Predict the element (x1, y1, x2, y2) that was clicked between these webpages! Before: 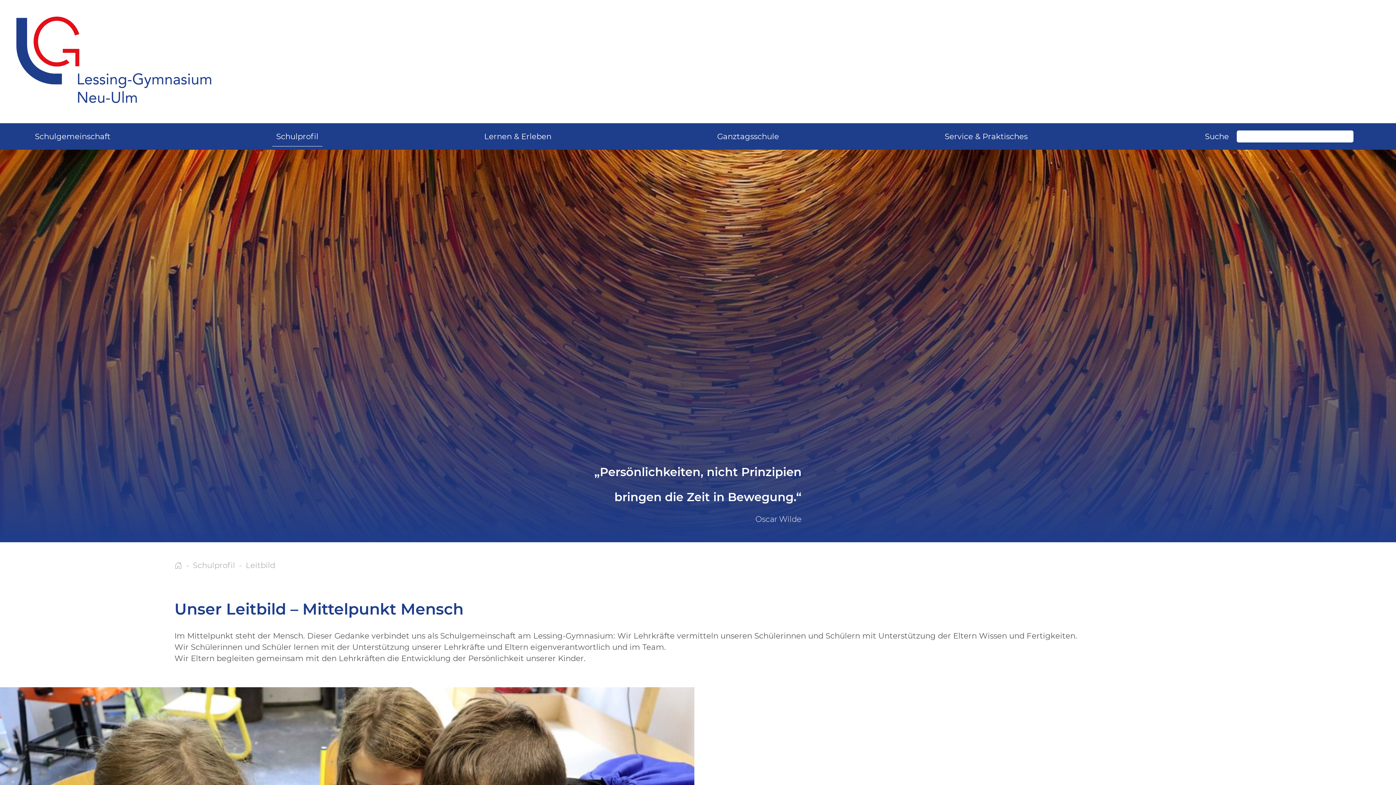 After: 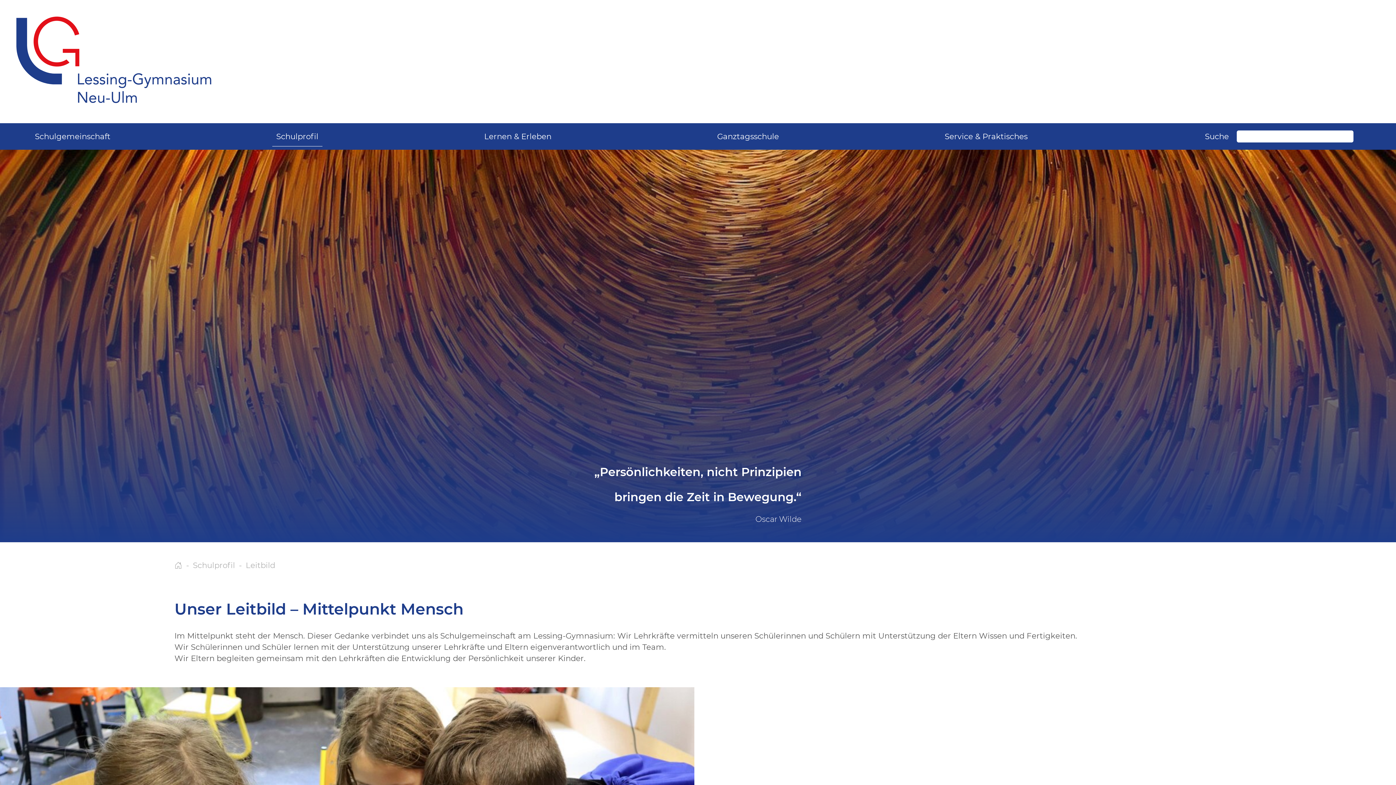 Action: label: Leitbild bbox: (235, 560, 275, 571)